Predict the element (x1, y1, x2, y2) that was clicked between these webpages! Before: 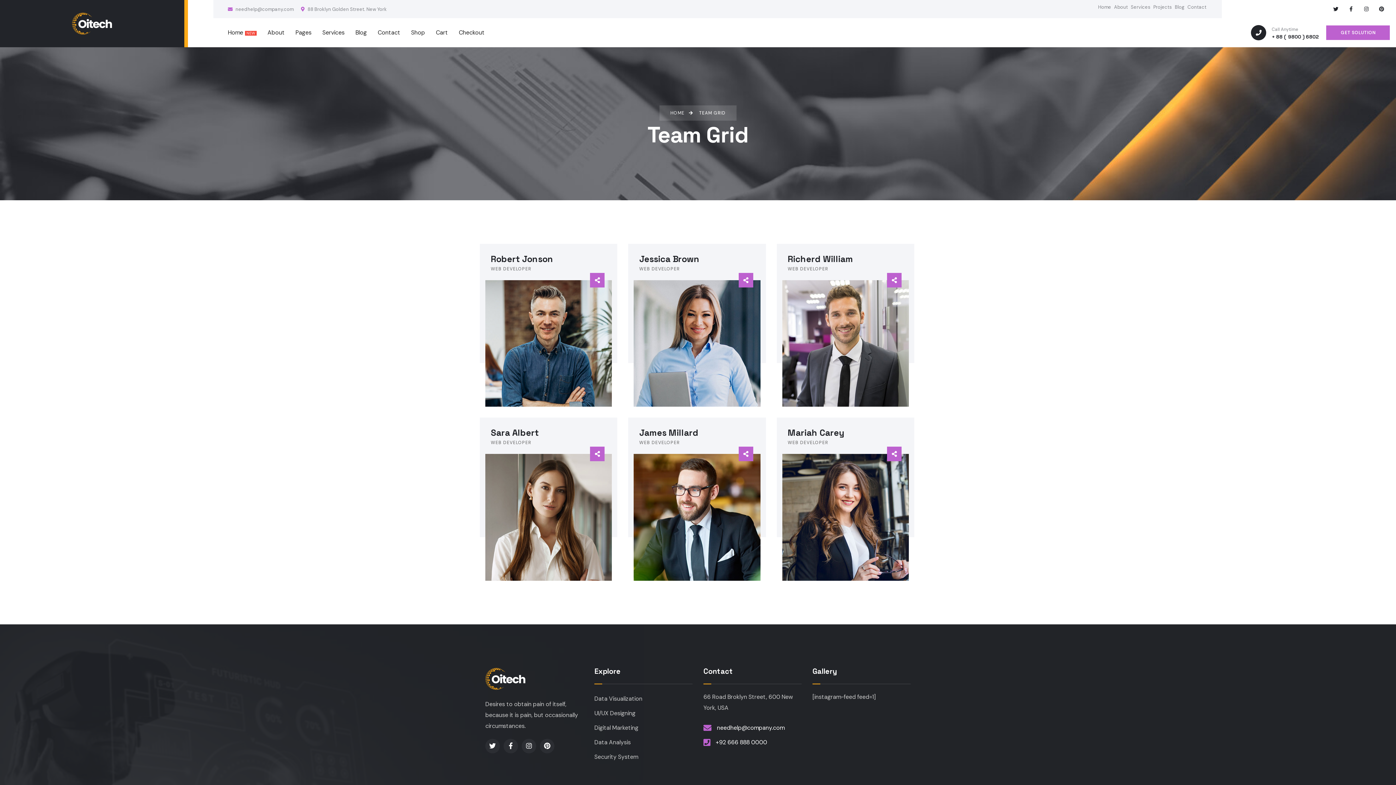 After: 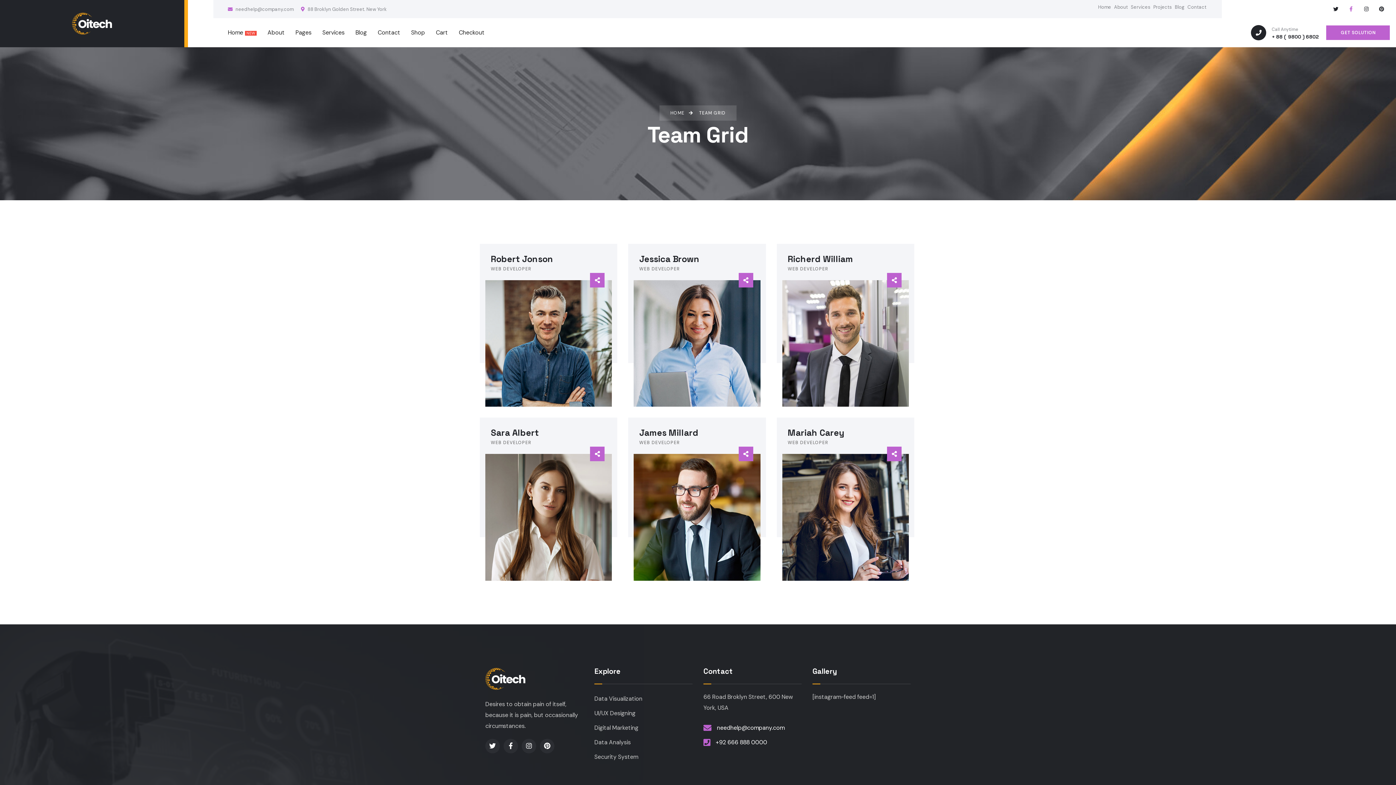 Action: bbox: (1345, 3, 1357, 14)